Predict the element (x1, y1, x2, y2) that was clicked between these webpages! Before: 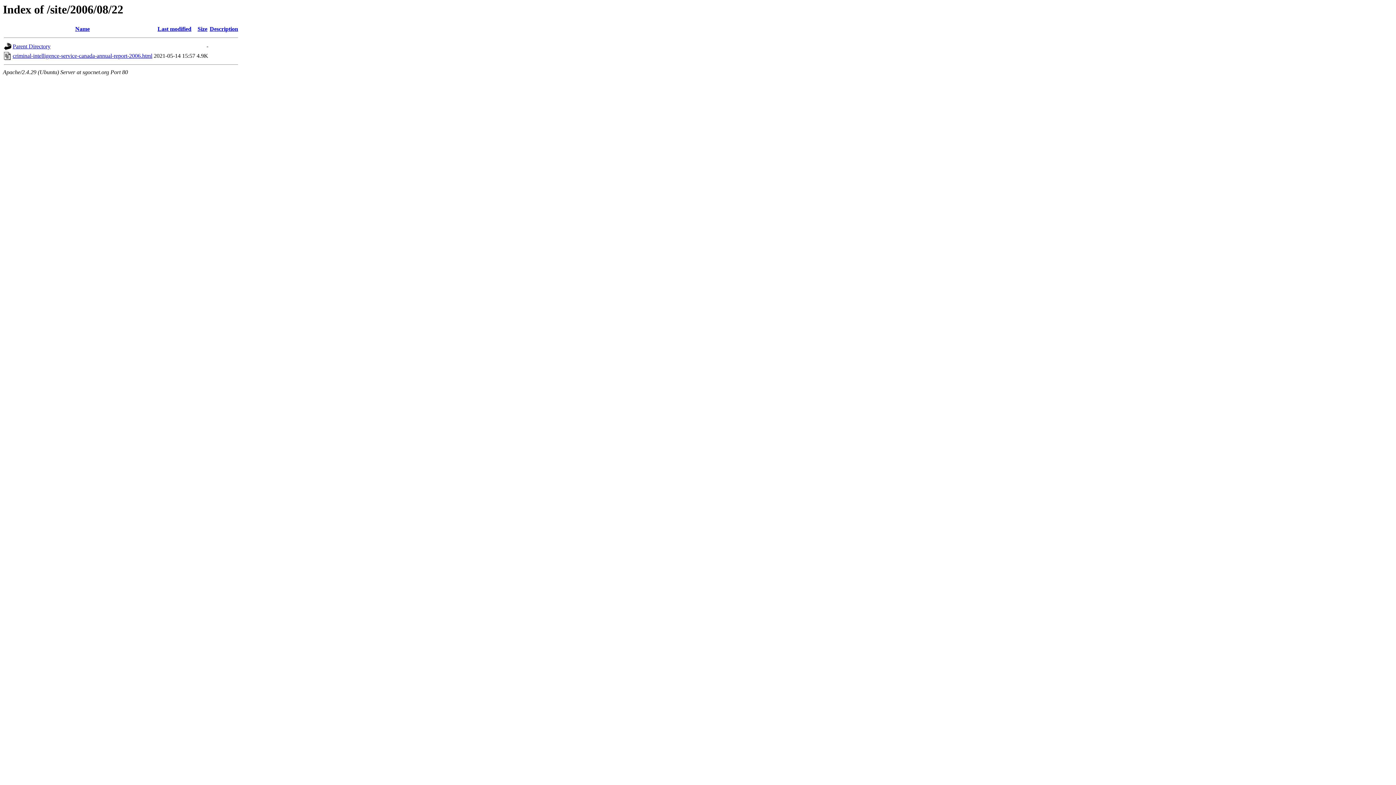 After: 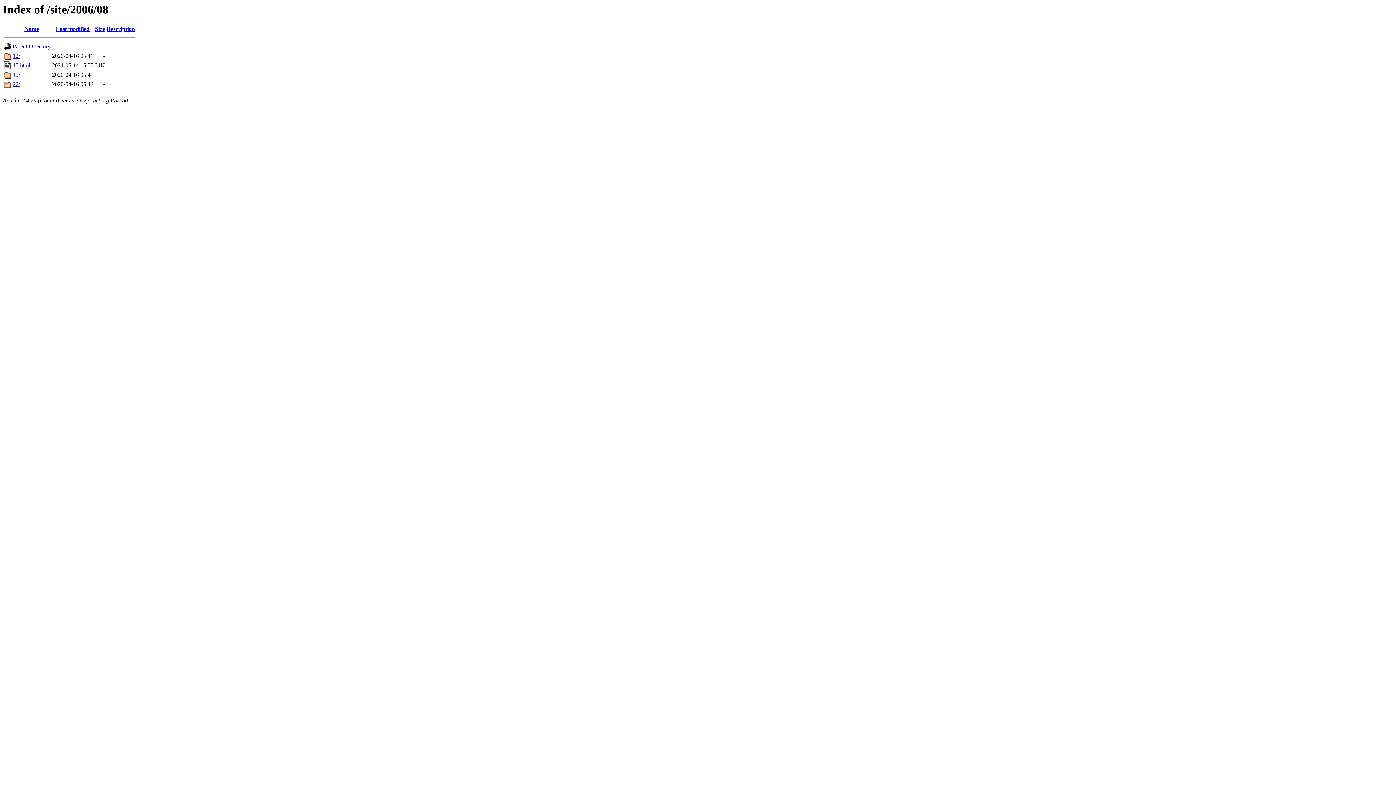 Action: bbox: (12, 43, 50, 49) label: Parent Directory